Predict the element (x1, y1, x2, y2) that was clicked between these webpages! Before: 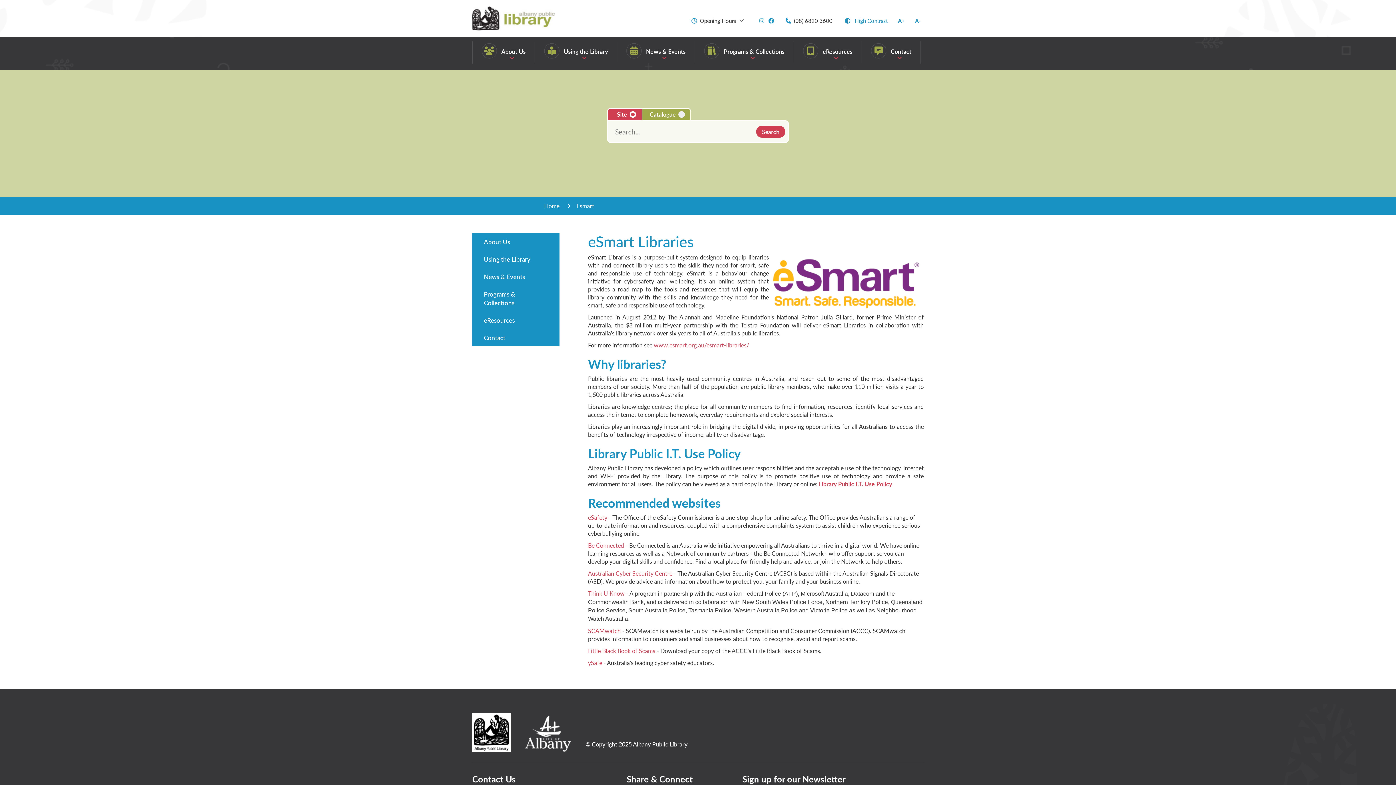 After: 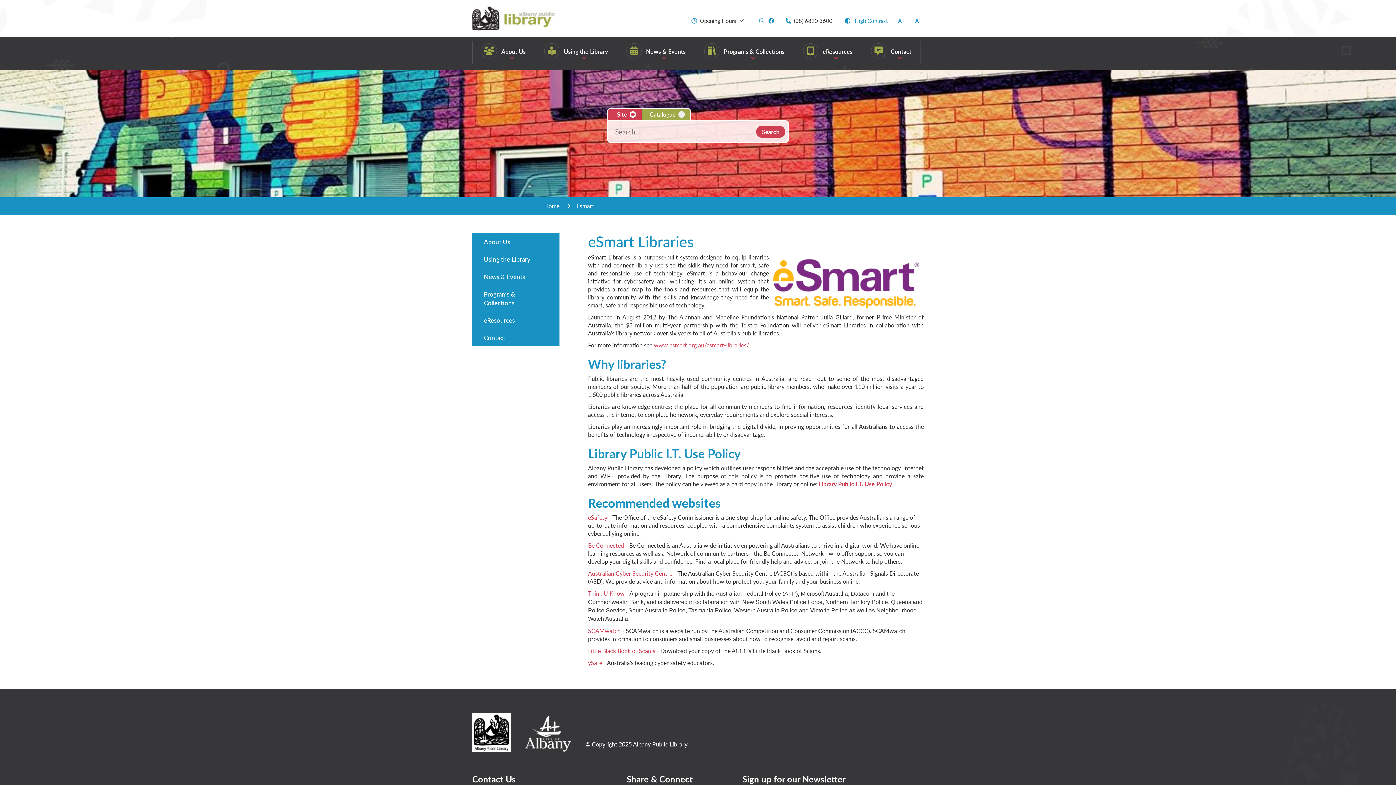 Action: label: Library Public I.T. Use Policy bbox: (819, 480, 892, 488)